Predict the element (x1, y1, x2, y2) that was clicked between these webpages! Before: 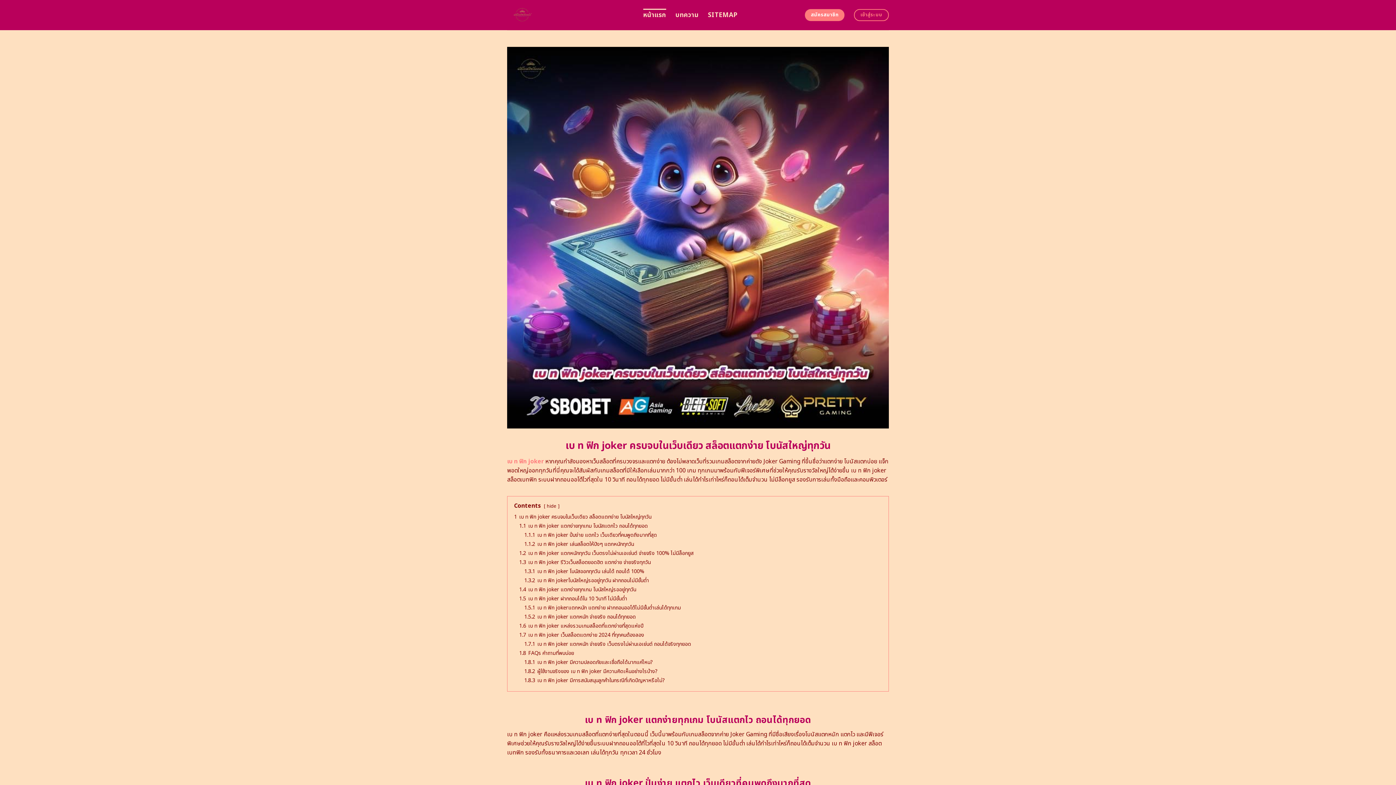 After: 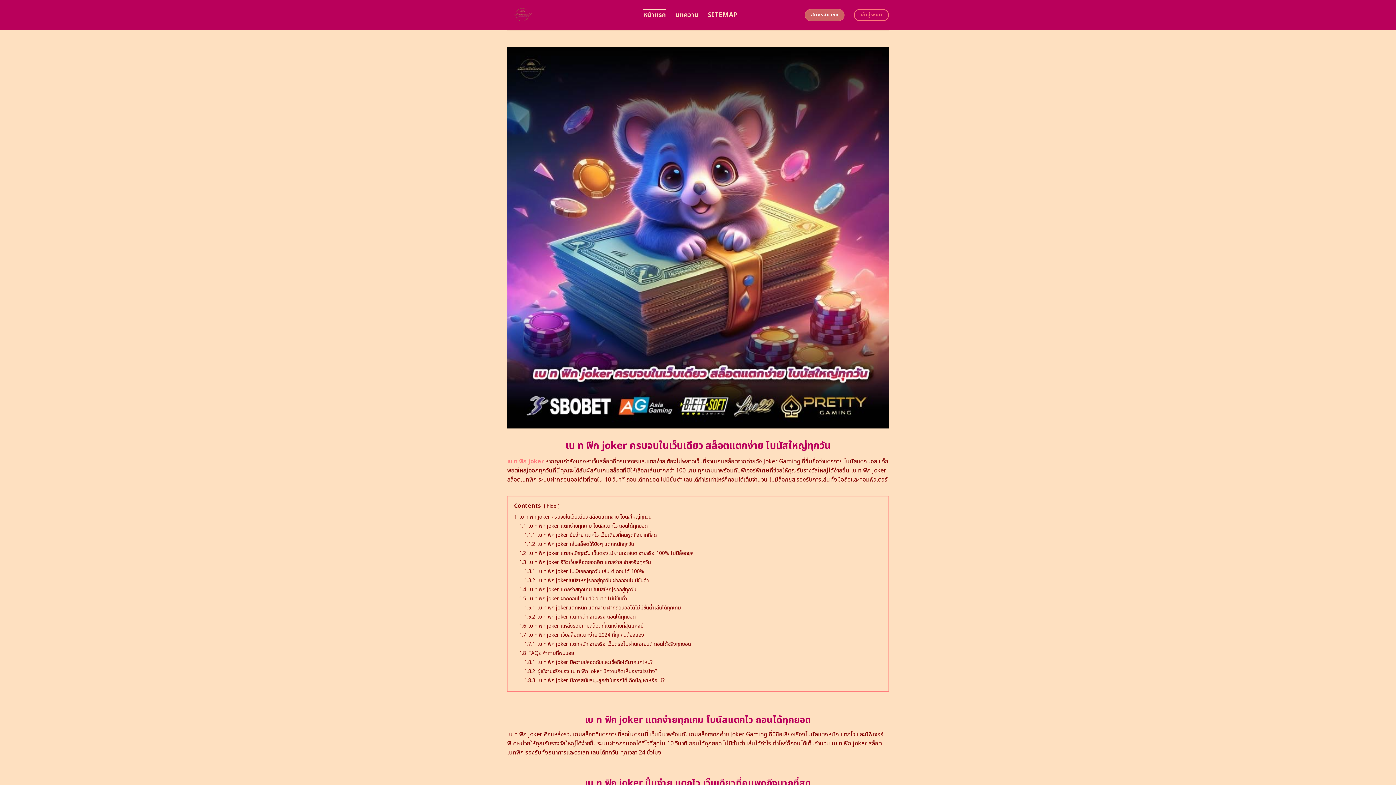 Action: bbox: (805, 9, 844, 21) label: สมัครสมาชิก